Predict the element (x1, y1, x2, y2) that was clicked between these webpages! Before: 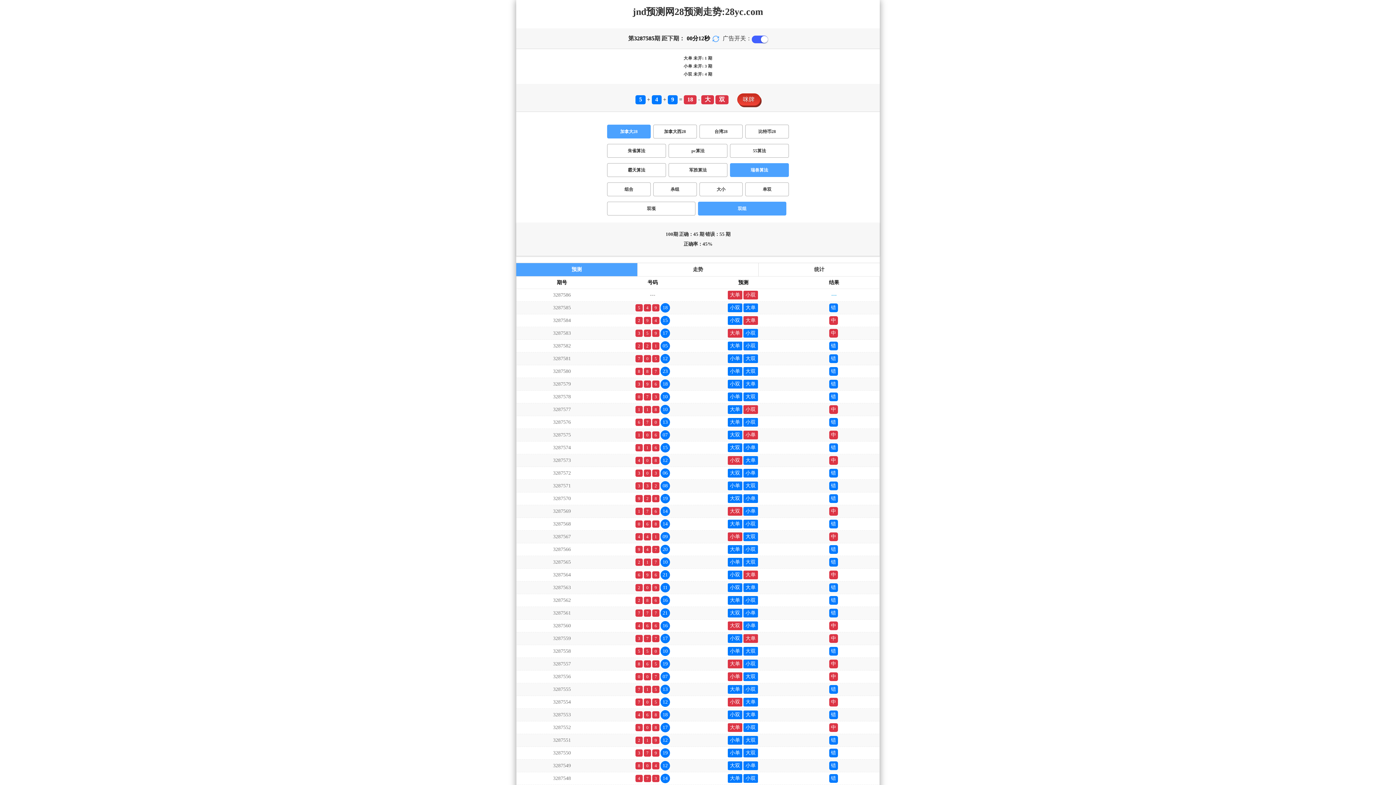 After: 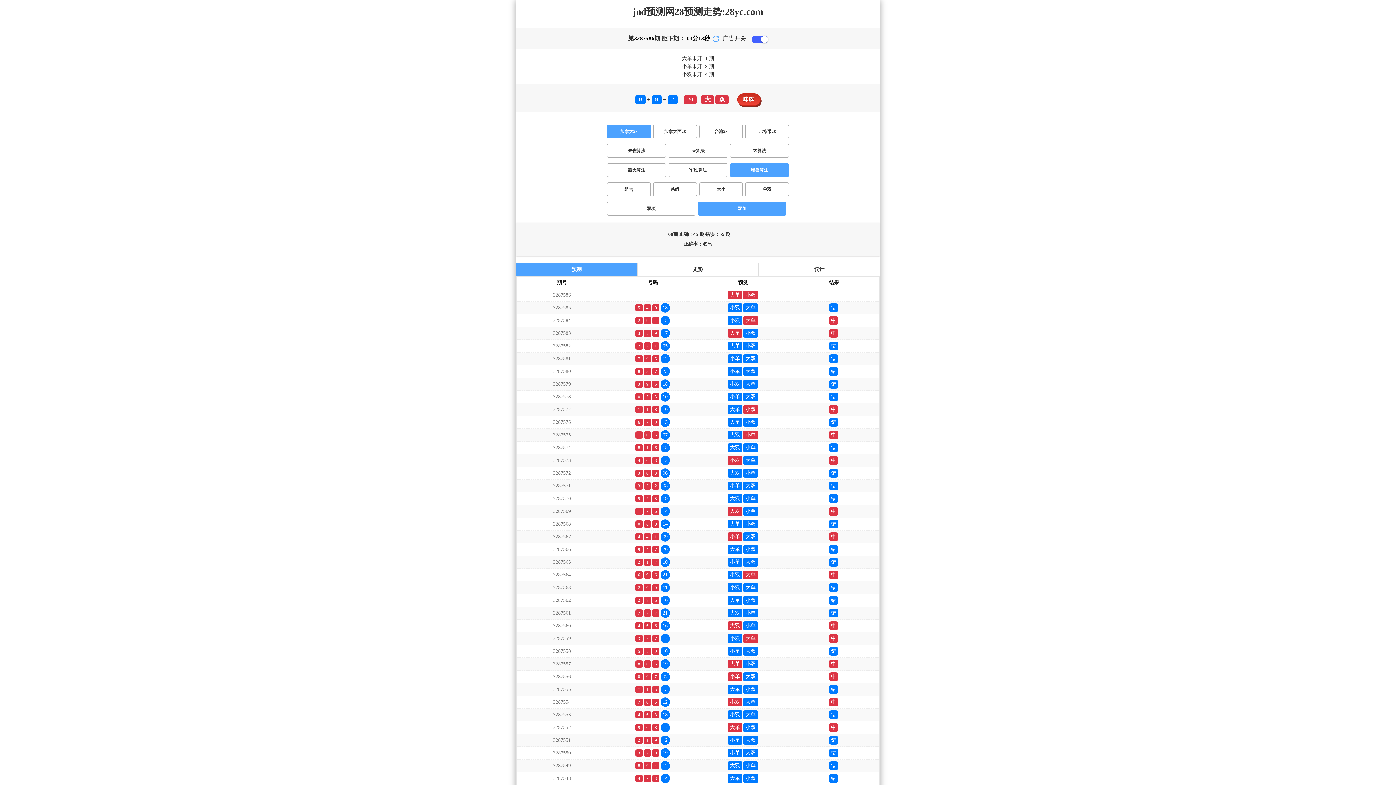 Action: bbox: (698, 201, 786, 215) label: 双组